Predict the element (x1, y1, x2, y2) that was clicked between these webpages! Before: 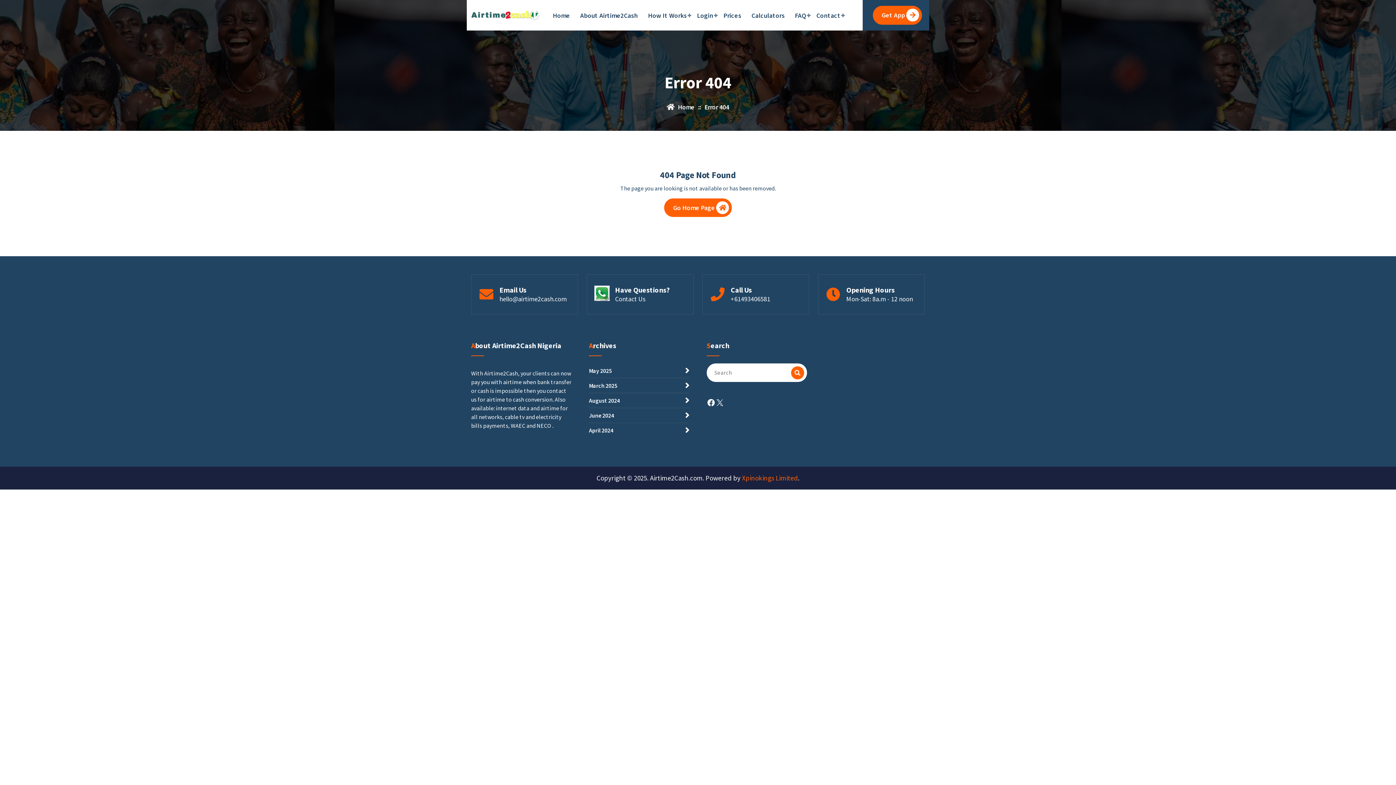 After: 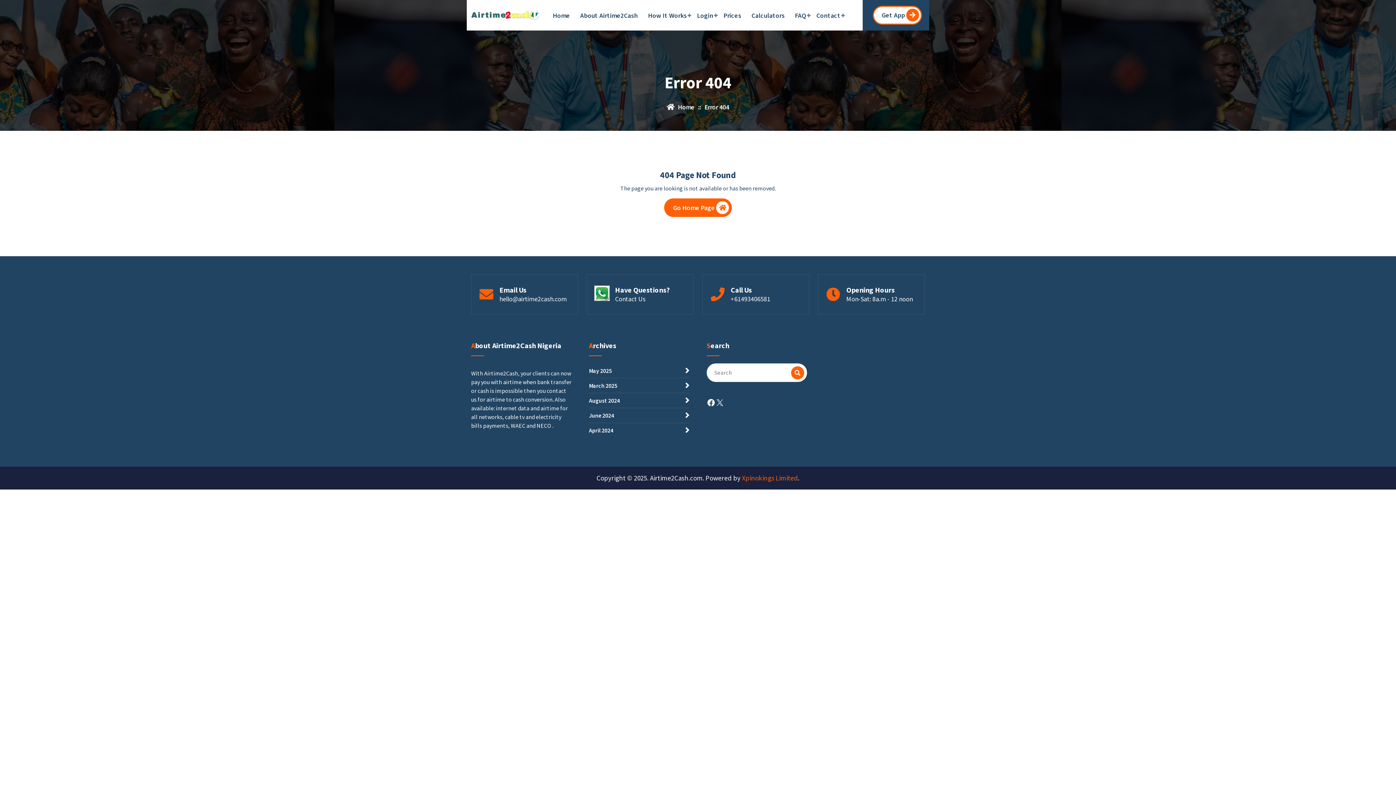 Action: label: Get App bbox: (872, 5, 922, 24)